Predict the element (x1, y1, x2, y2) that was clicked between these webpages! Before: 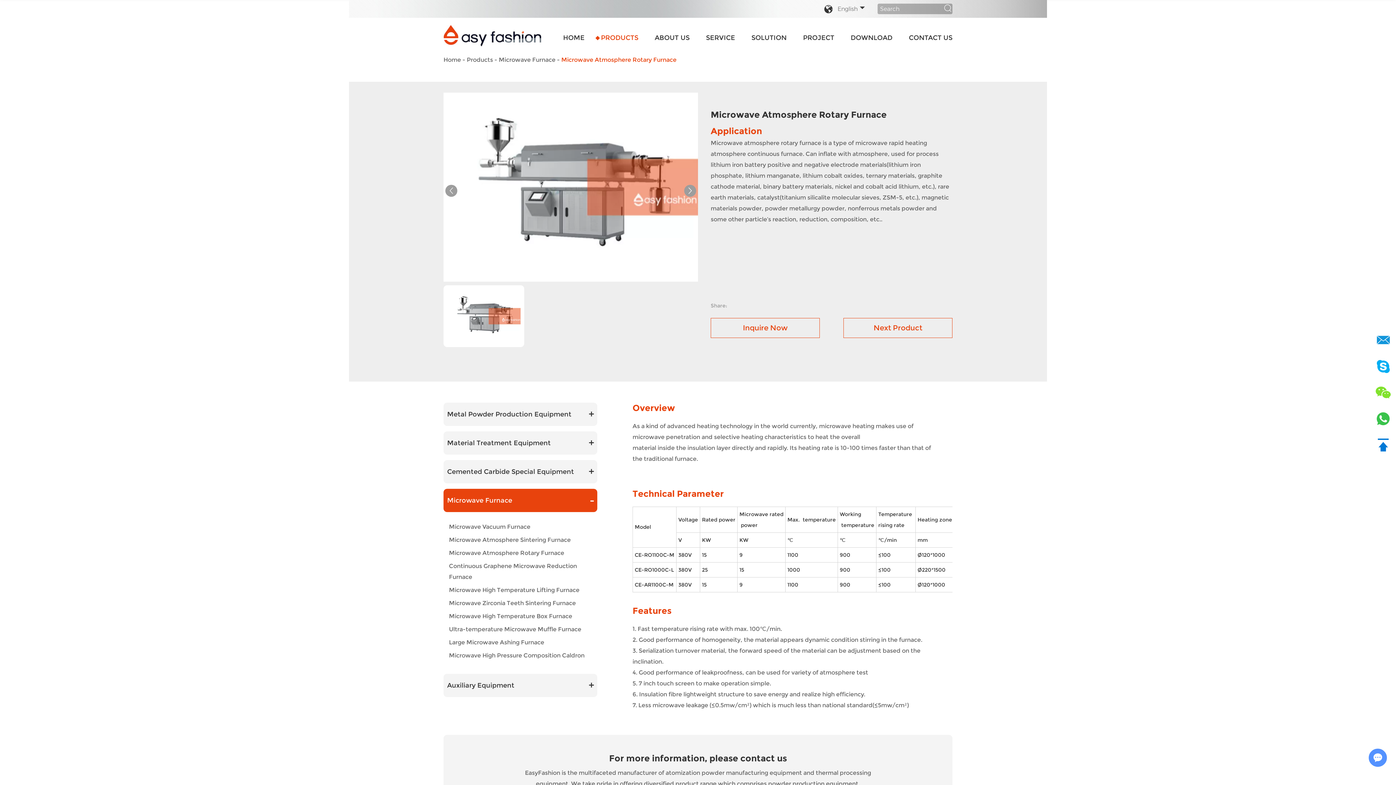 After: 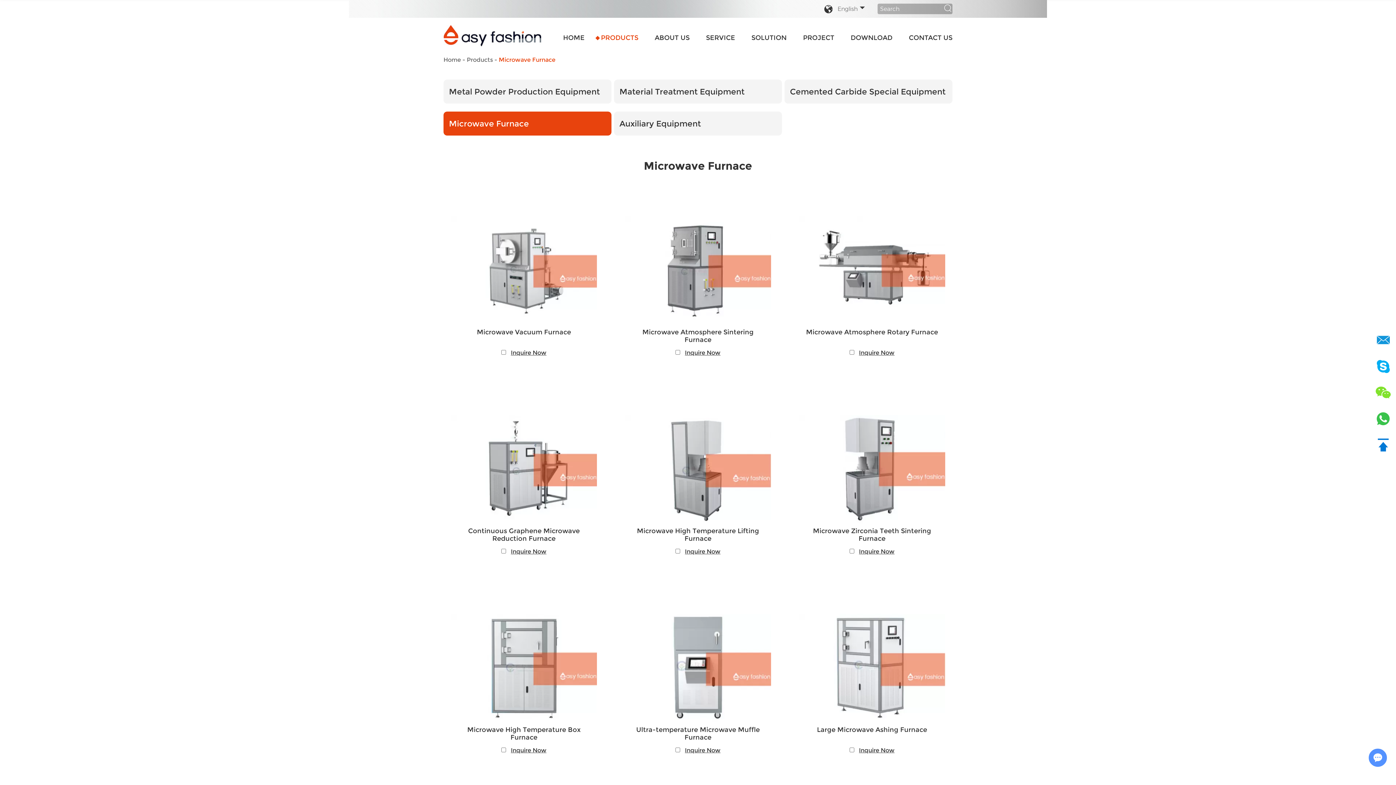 Action: bbox: (498, 56, 555, 63) label: Microwave Furnace